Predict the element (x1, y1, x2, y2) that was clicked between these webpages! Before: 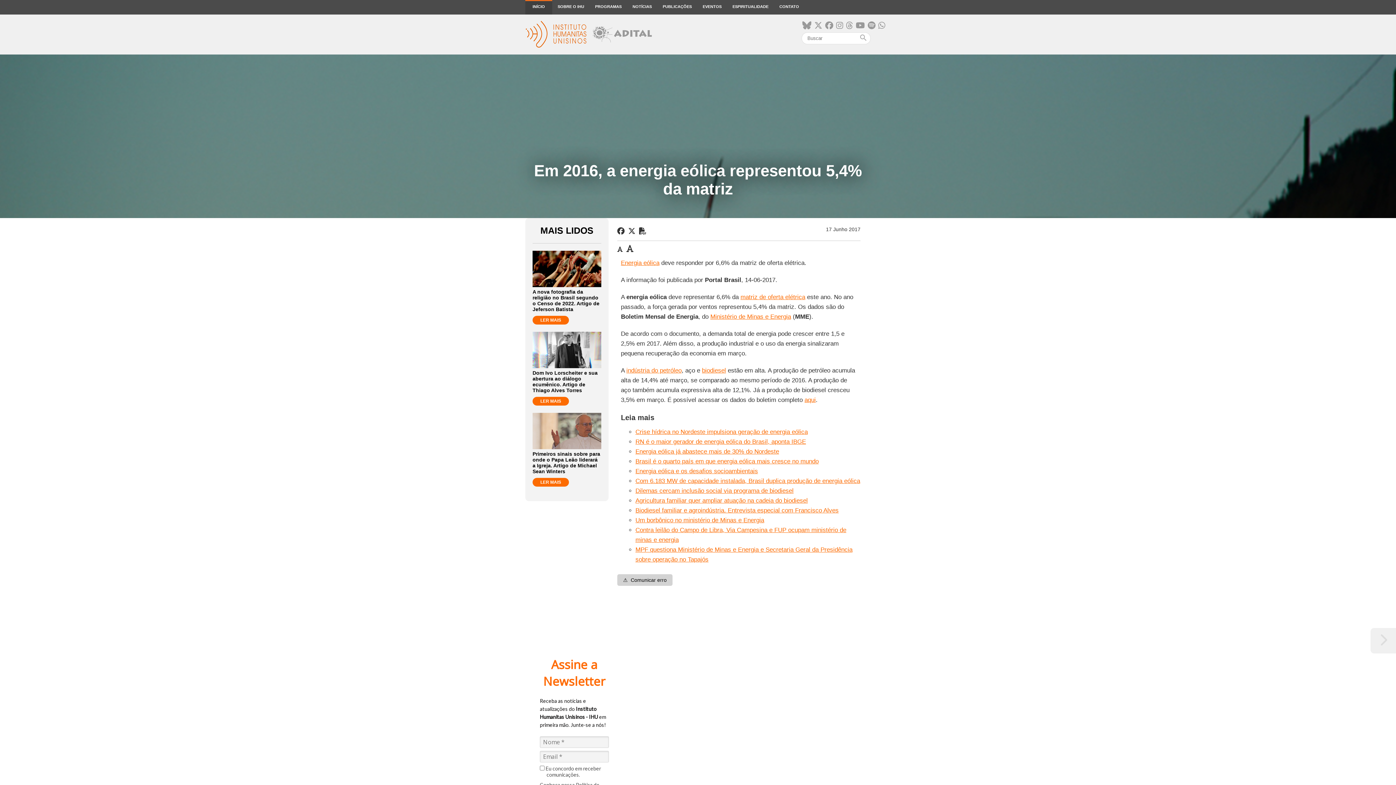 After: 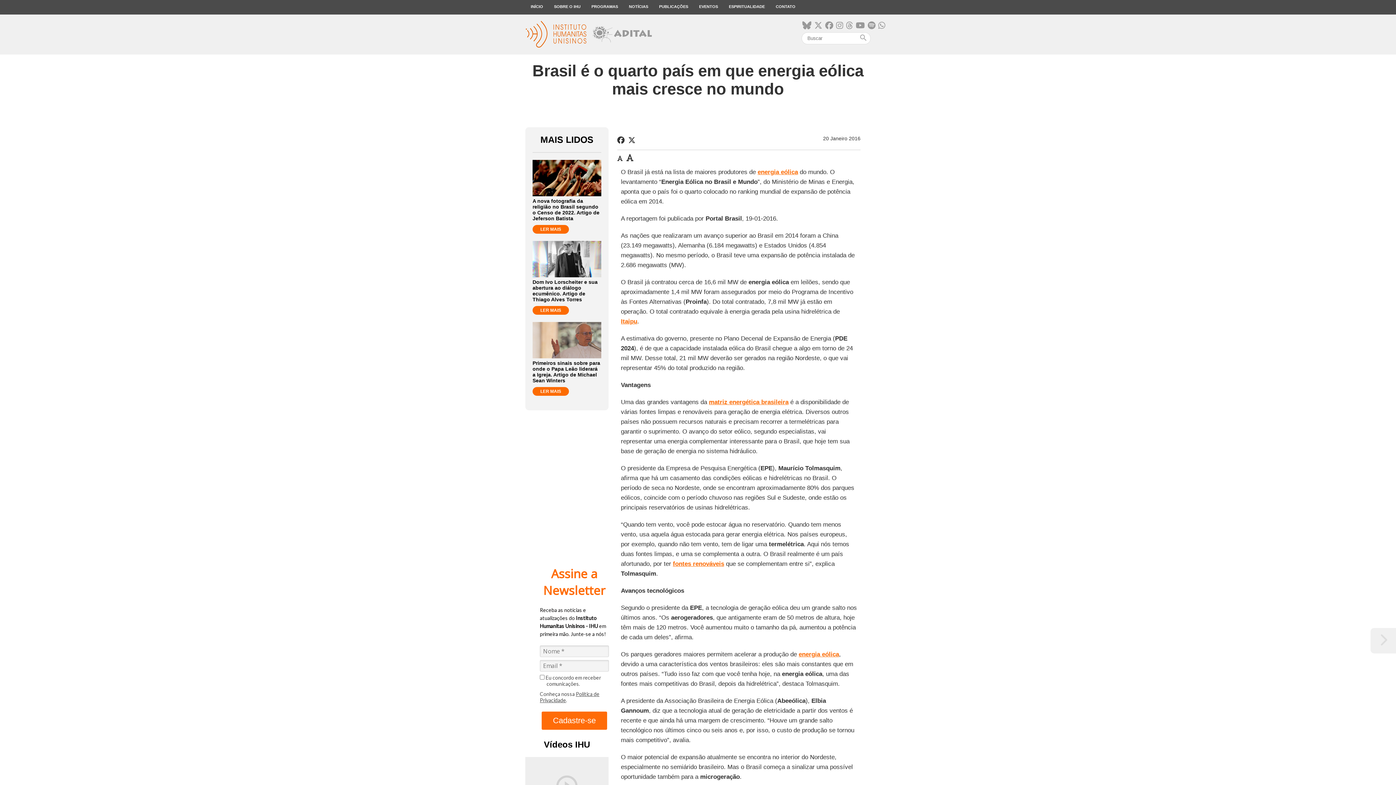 Action: bbox: (635, 458, 818, 465) label: Brasil é o quarto país em que energia eólica mais cresce no mundo